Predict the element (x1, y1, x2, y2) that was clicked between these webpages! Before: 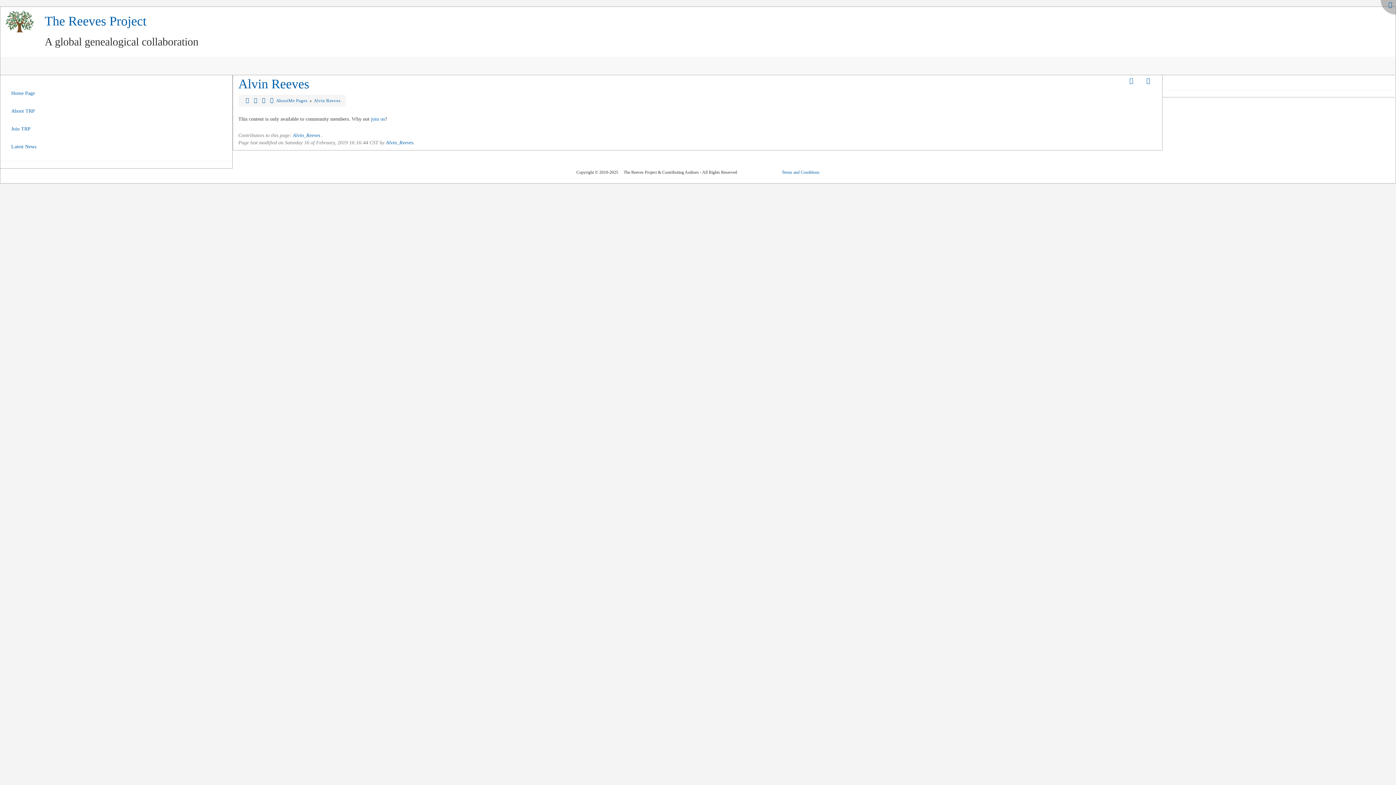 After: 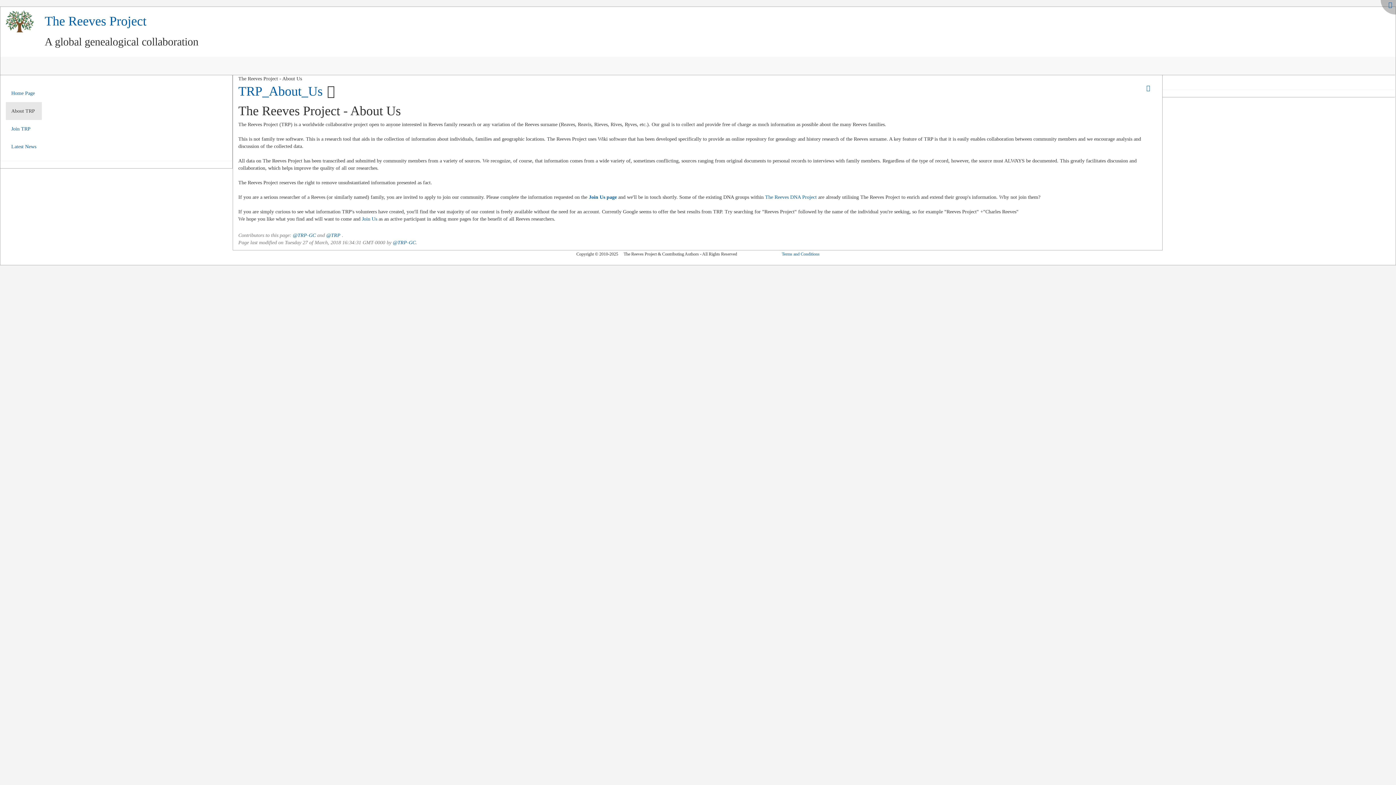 Action: label: About TRP bbox: (5, 102, 41, 120)